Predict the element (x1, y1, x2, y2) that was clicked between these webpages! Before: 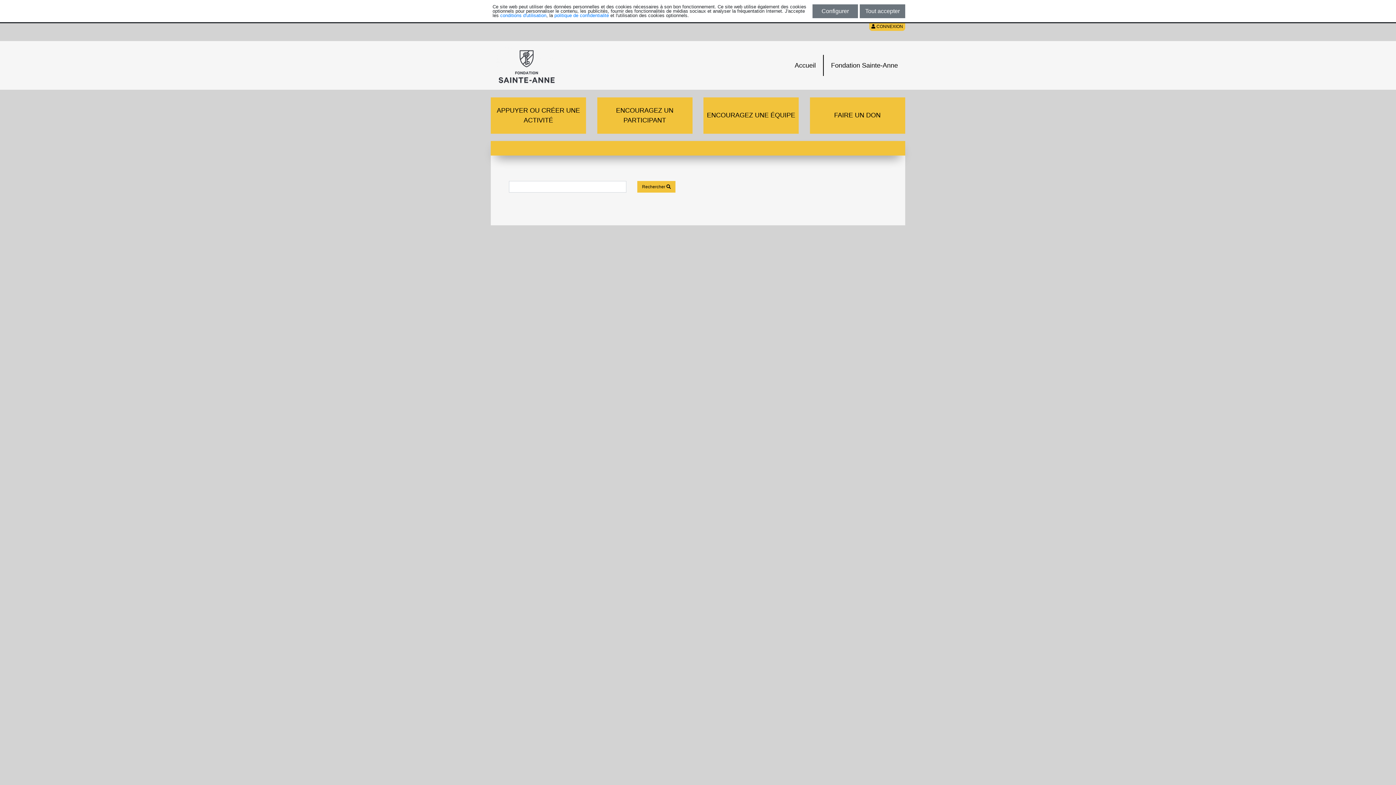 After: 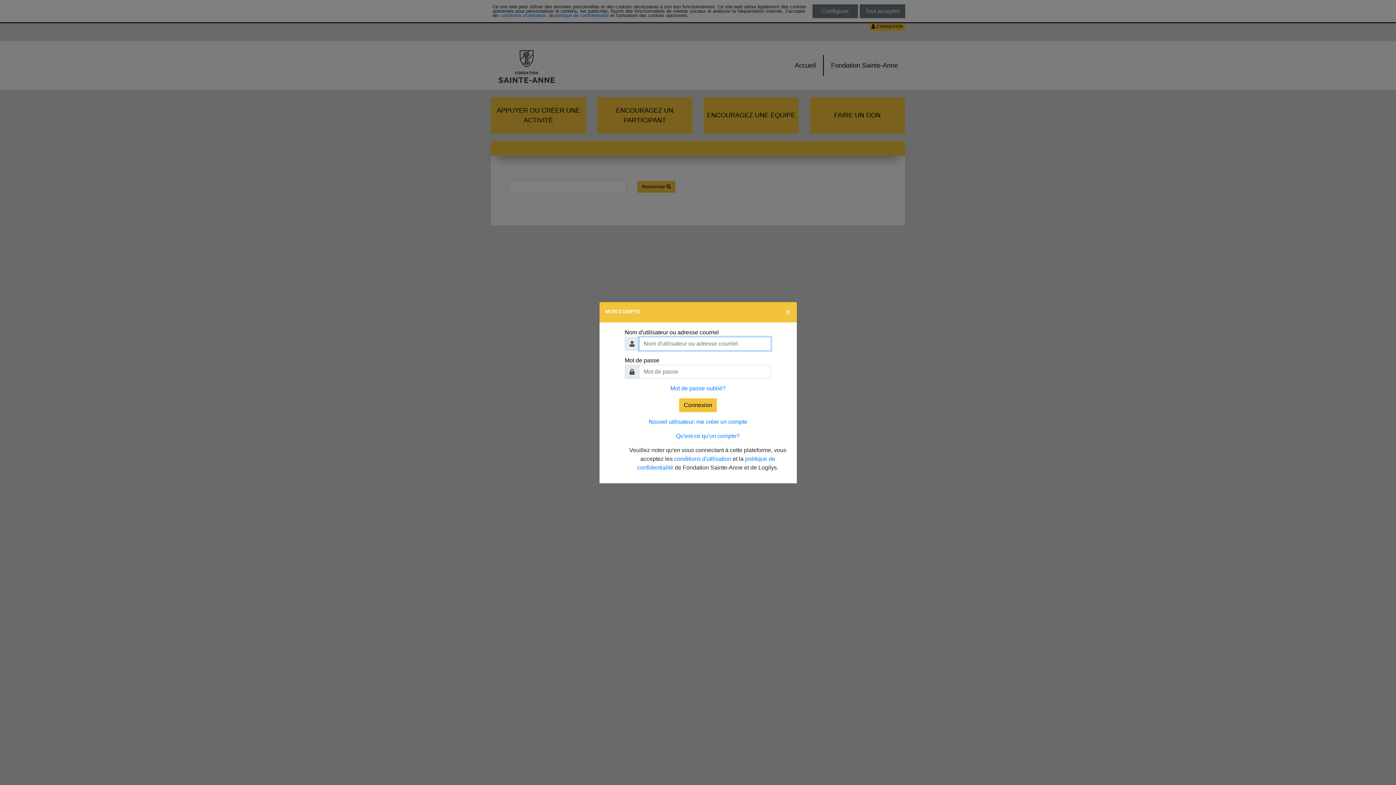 Action: bbox: (869, 22, 905, 30) label:  CONNEXION